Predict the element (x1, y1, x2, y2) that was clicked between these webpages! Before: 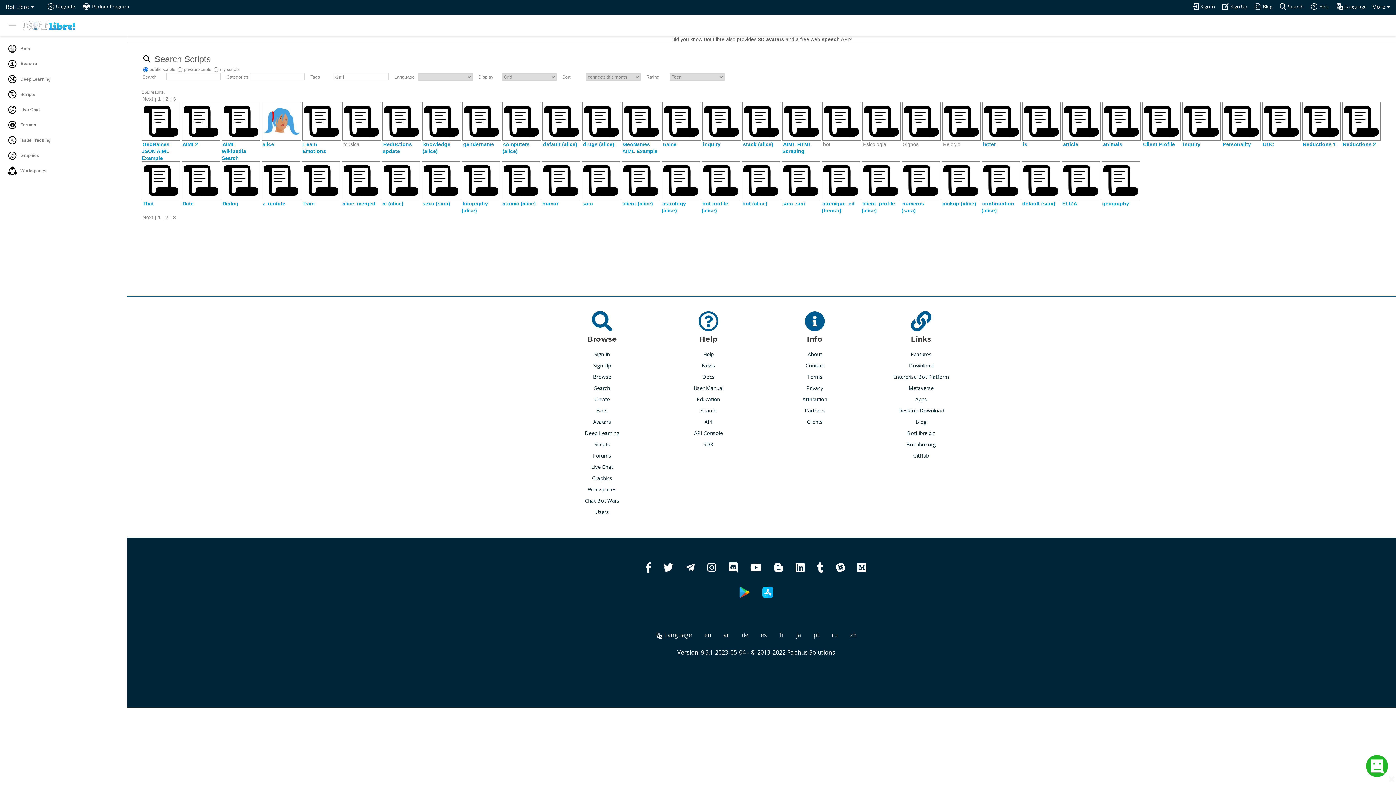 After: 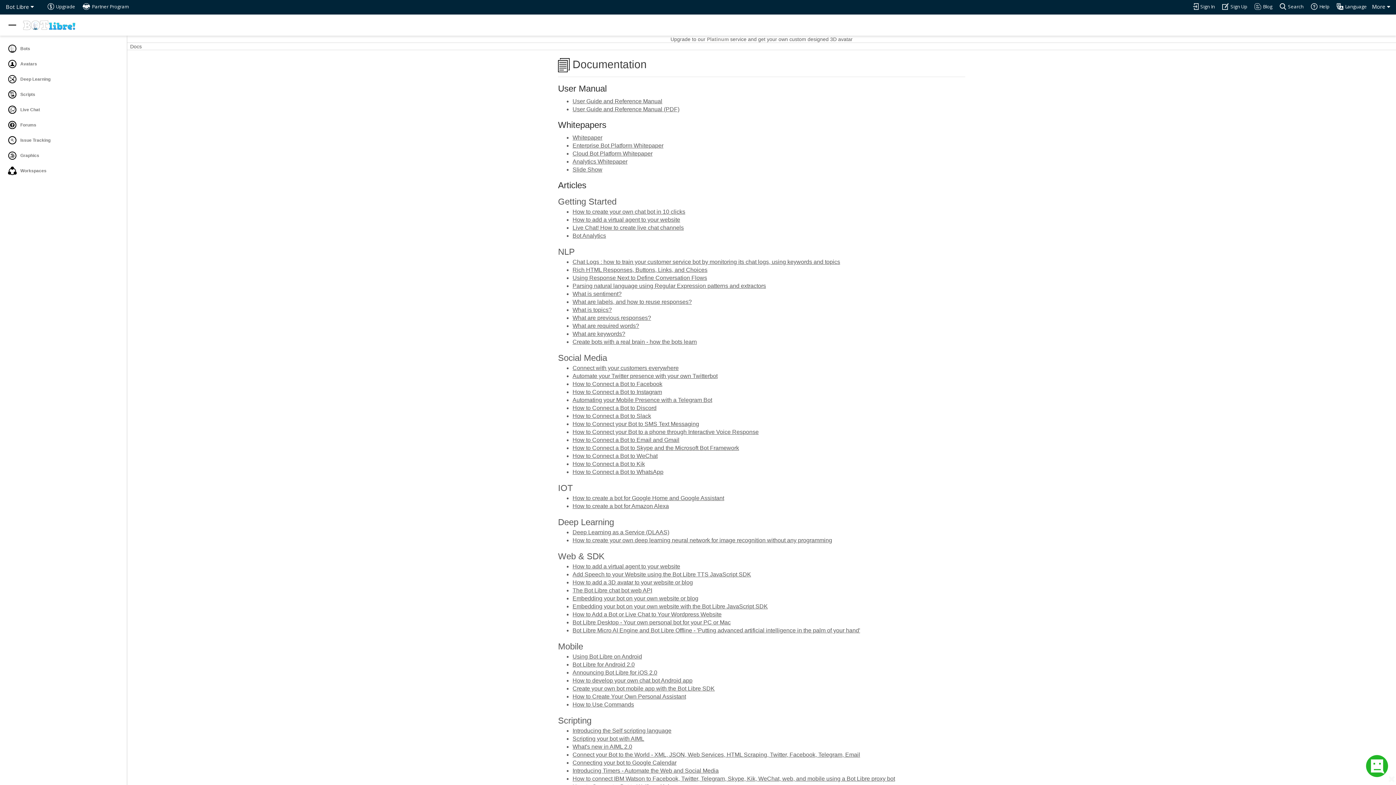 Action: bbox: (702, 373, 714, 381) label: Docs